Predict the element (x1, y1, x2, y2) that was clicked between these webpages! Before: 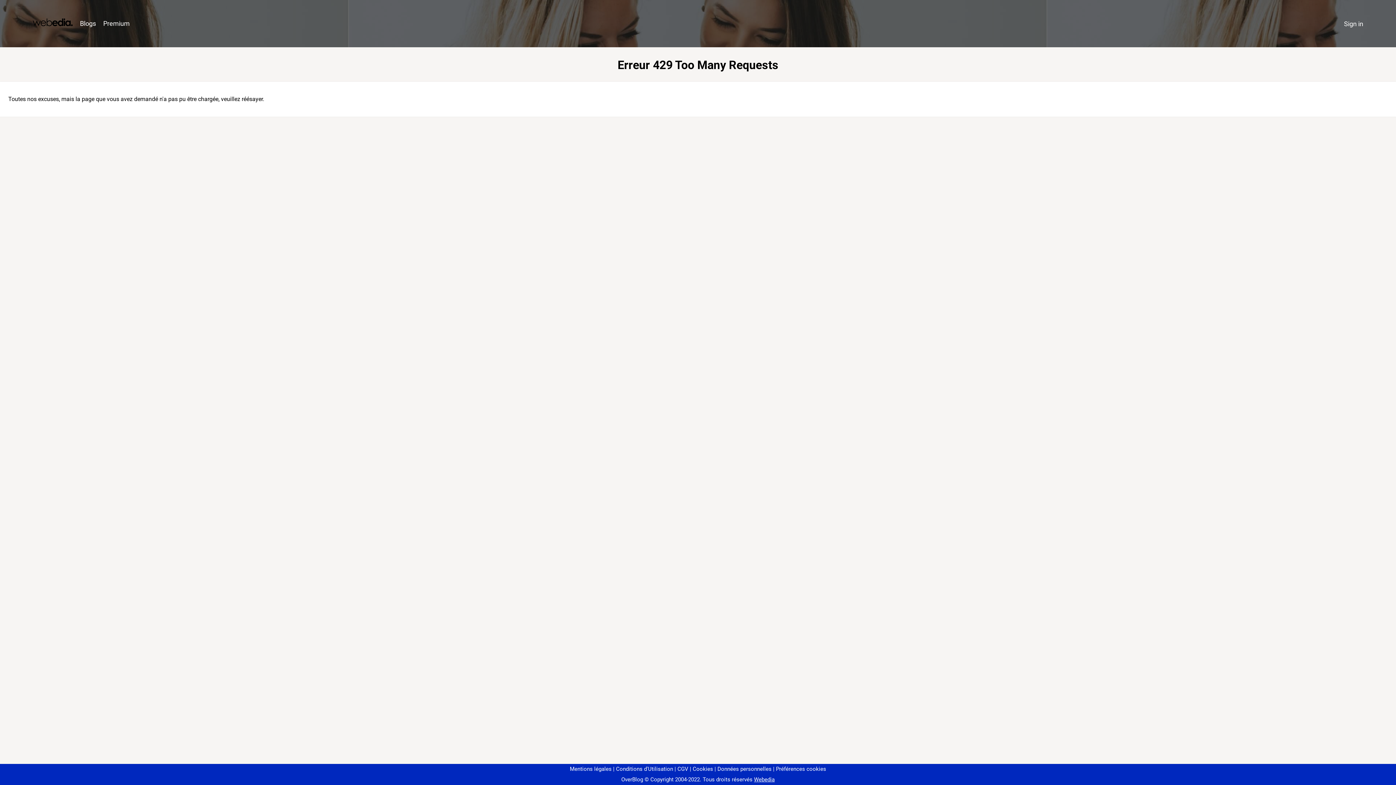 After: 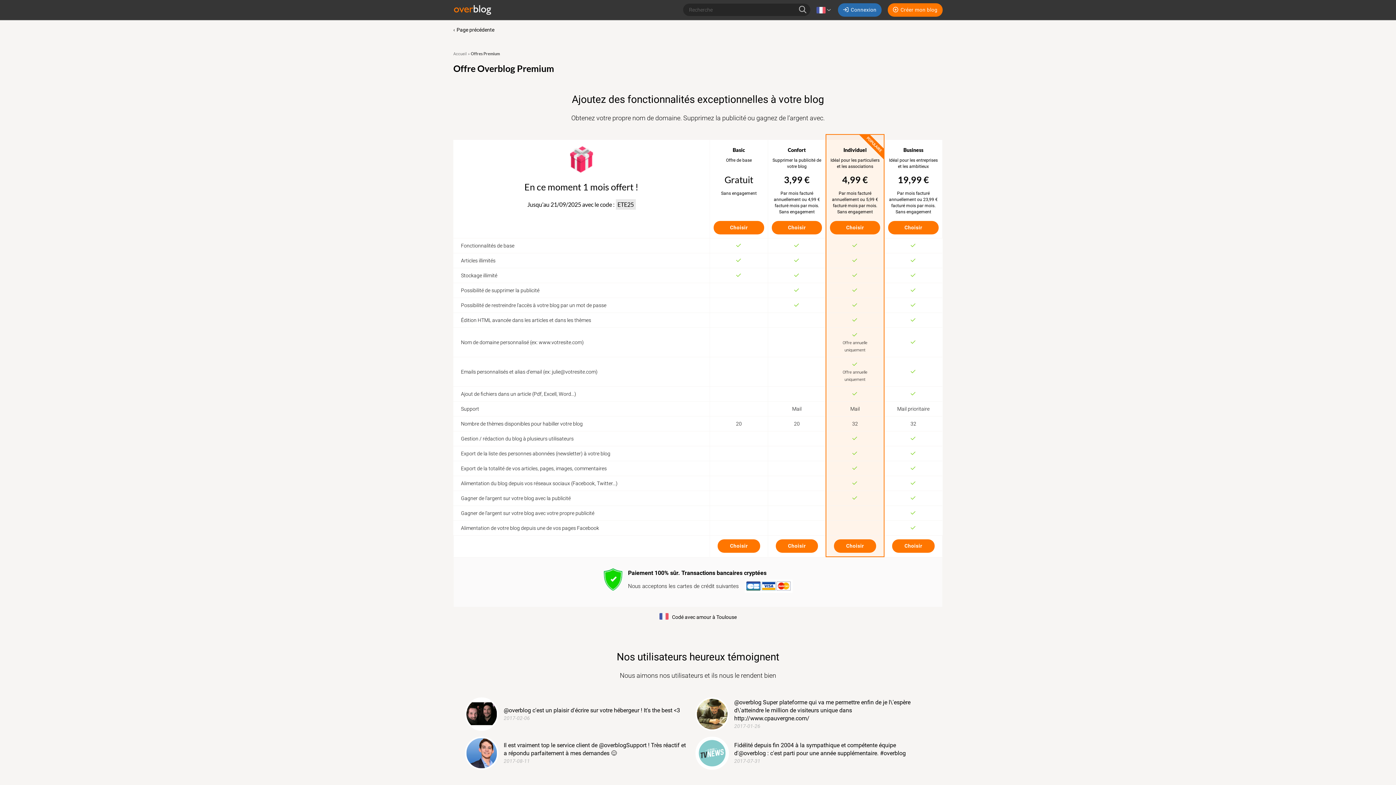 Action: bbox: (99, 16, 133, 31) label: Premium